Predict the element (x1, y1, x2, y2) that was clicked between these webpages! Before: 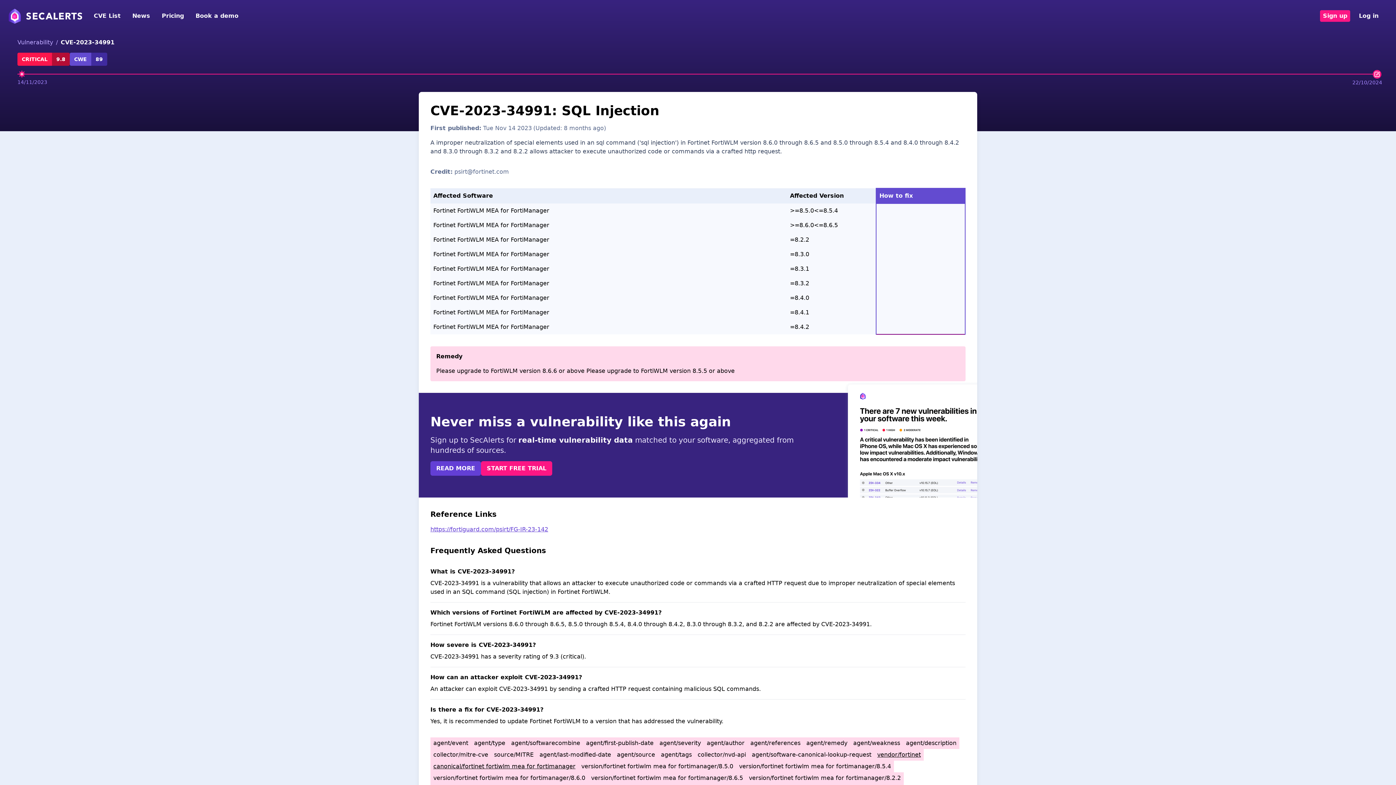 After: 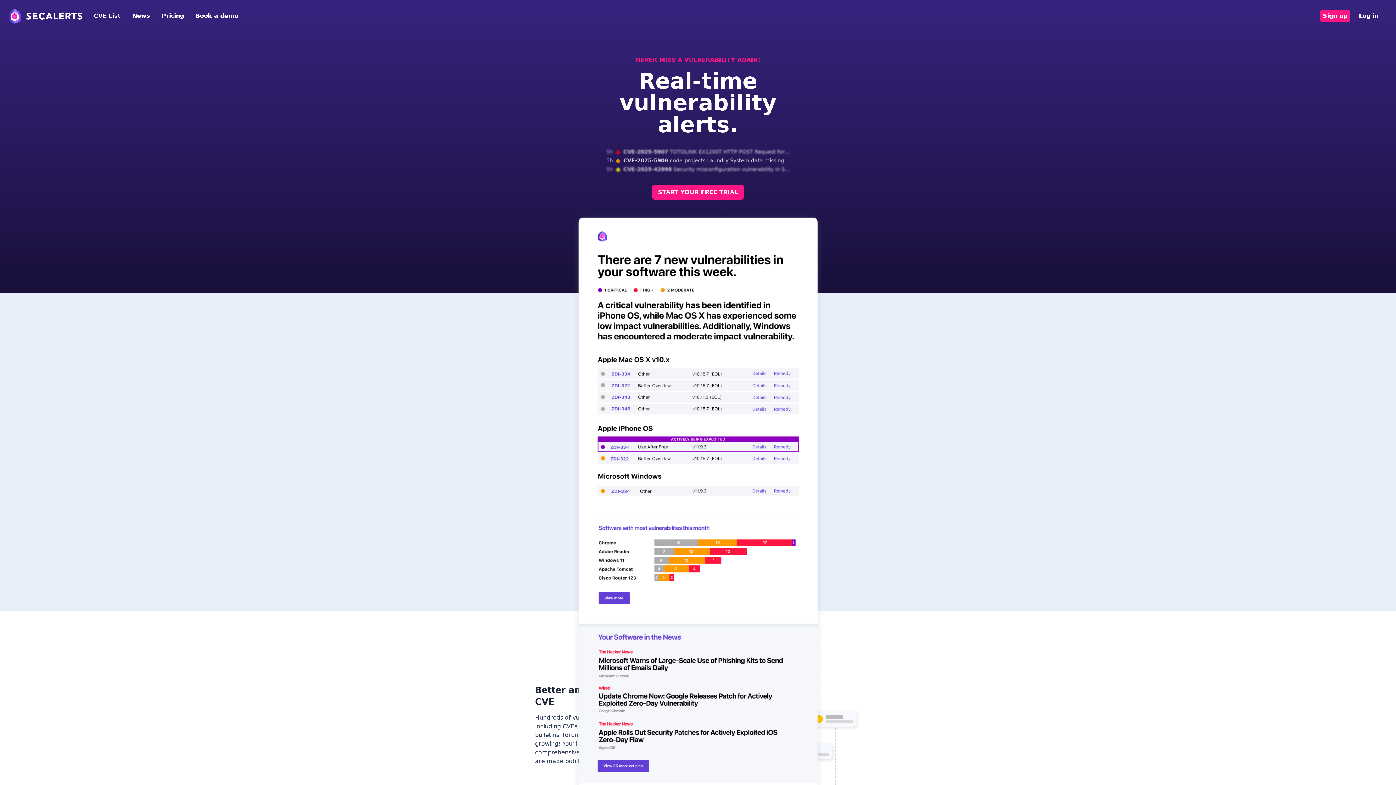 Action: bbox: (430, 461, 481, 475) label: READ MORE